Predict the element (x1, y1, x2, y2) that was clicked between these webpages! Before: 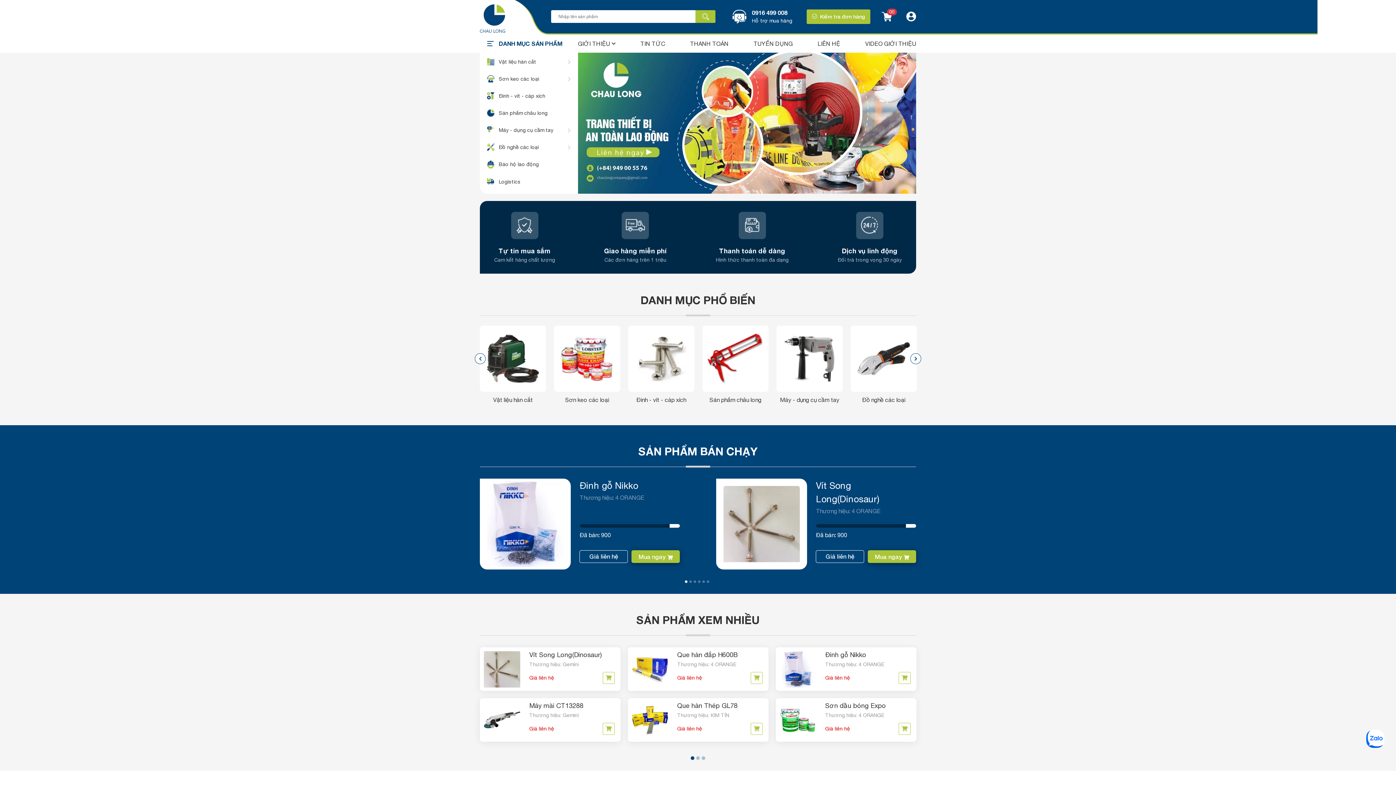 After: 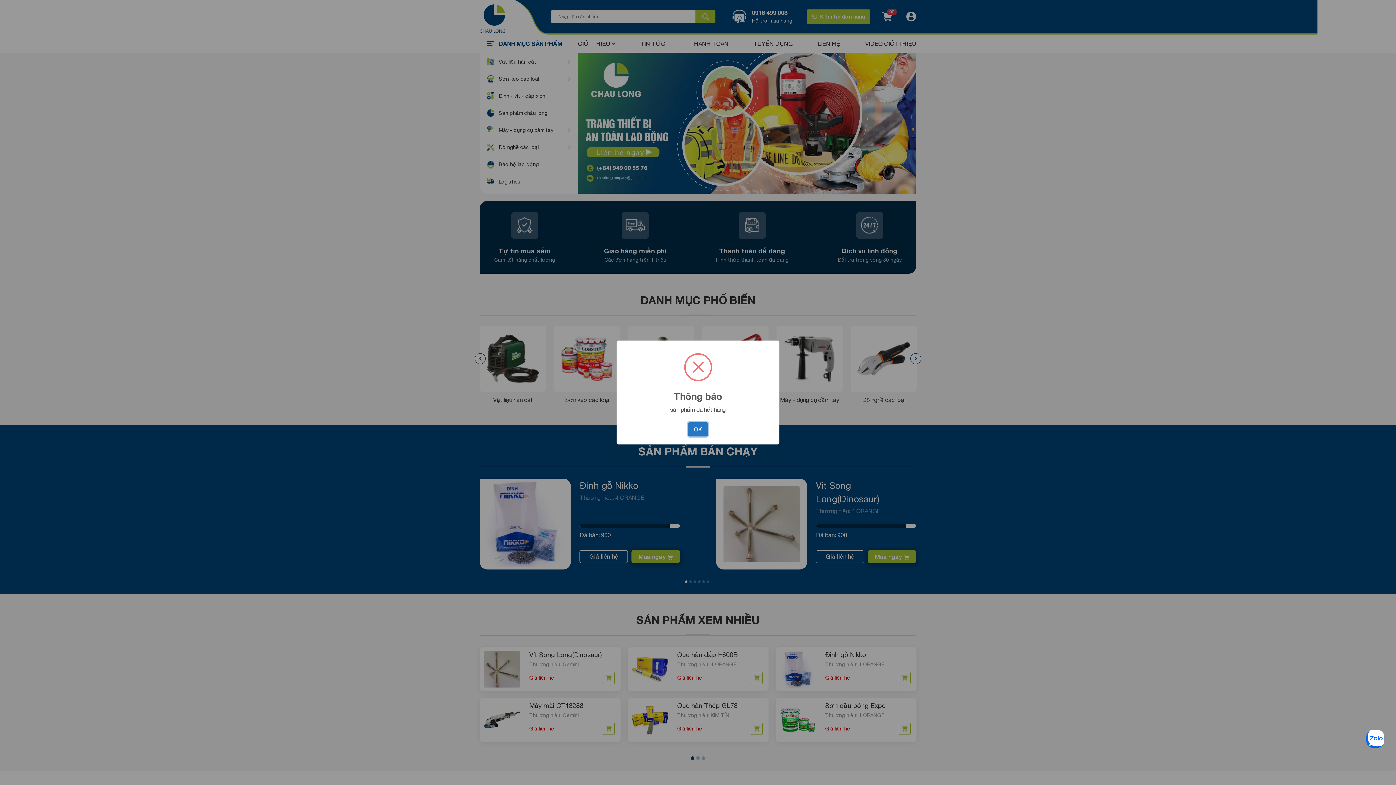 Action: bbox: (898, 723, 910, 735)